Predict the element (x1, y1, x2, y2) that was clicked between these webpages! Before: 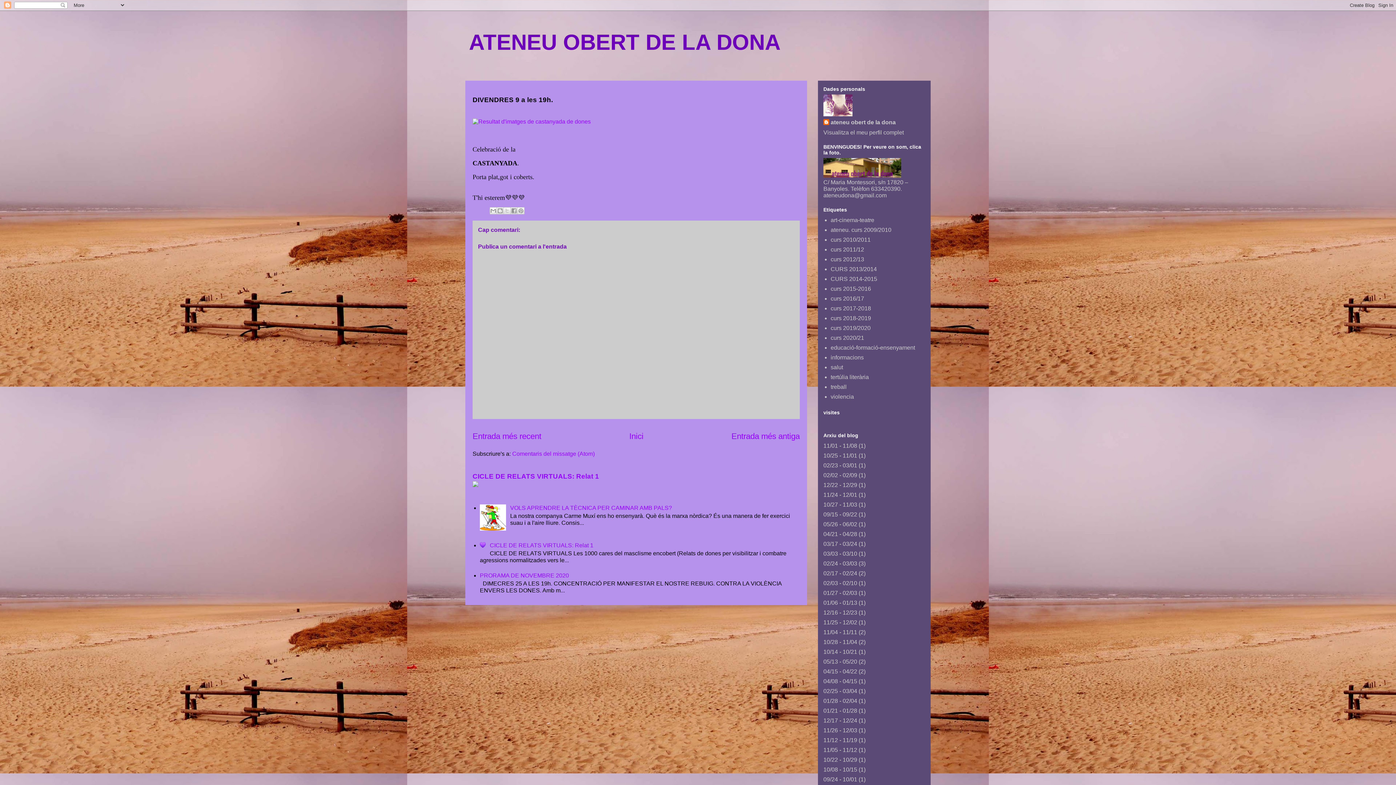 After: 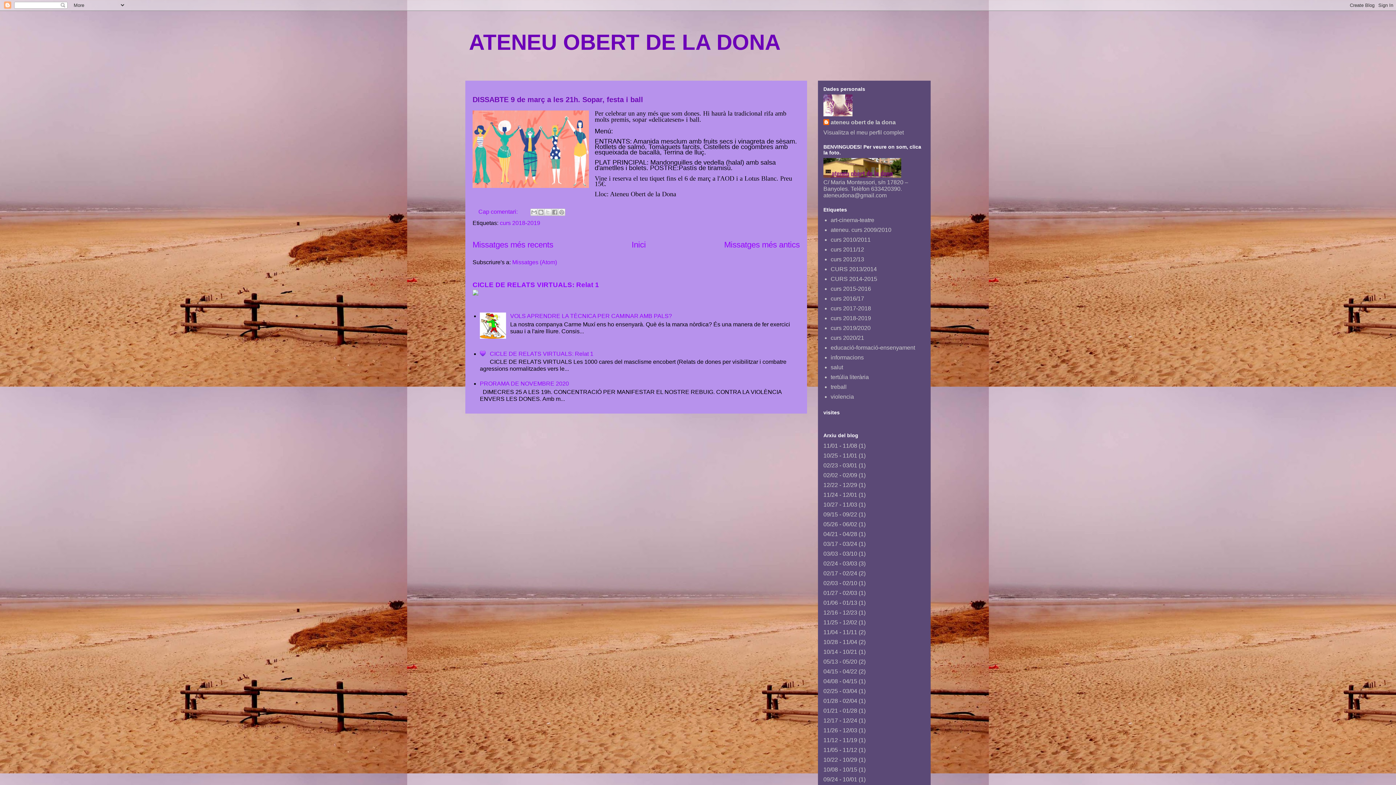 Action: label: 03/03 - 03/10 bbox: (823, 550, 857, 557)